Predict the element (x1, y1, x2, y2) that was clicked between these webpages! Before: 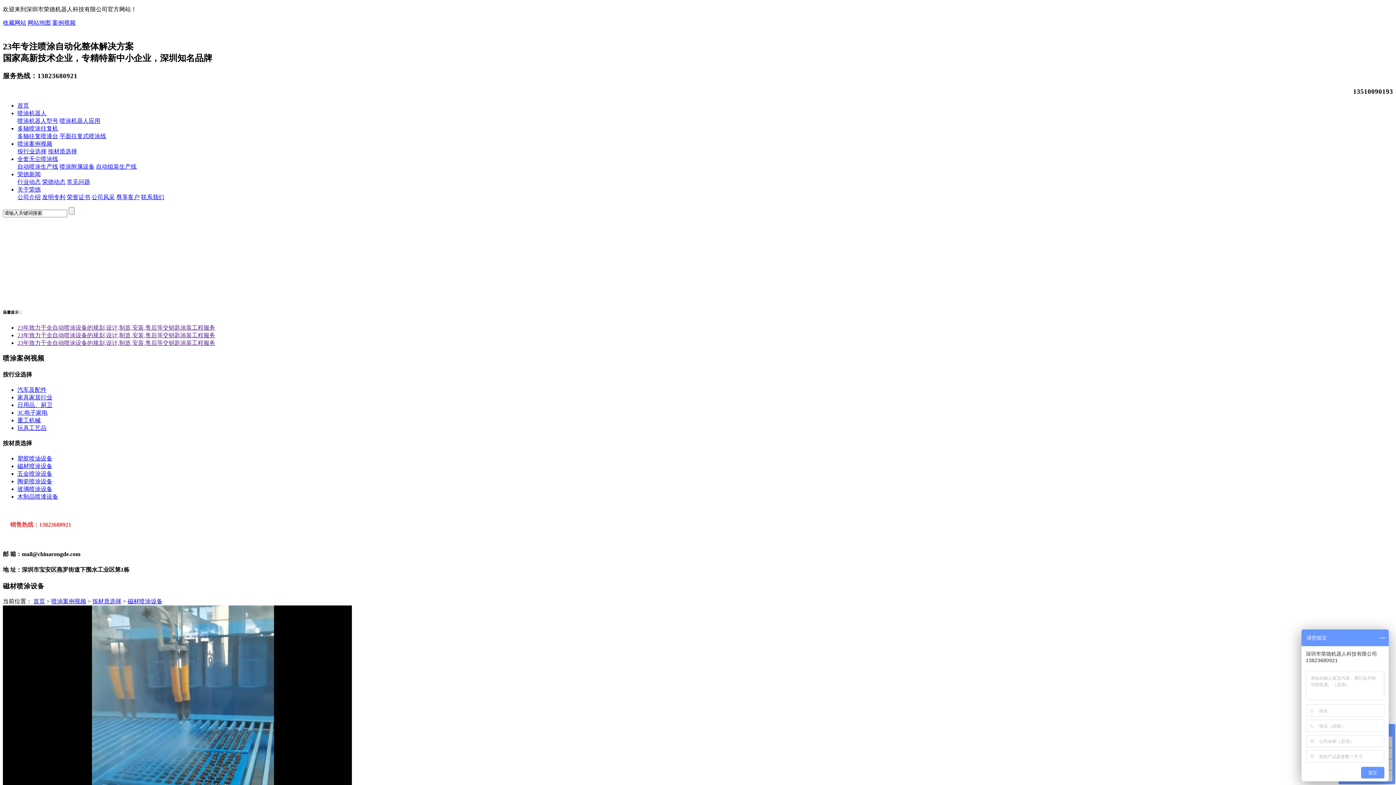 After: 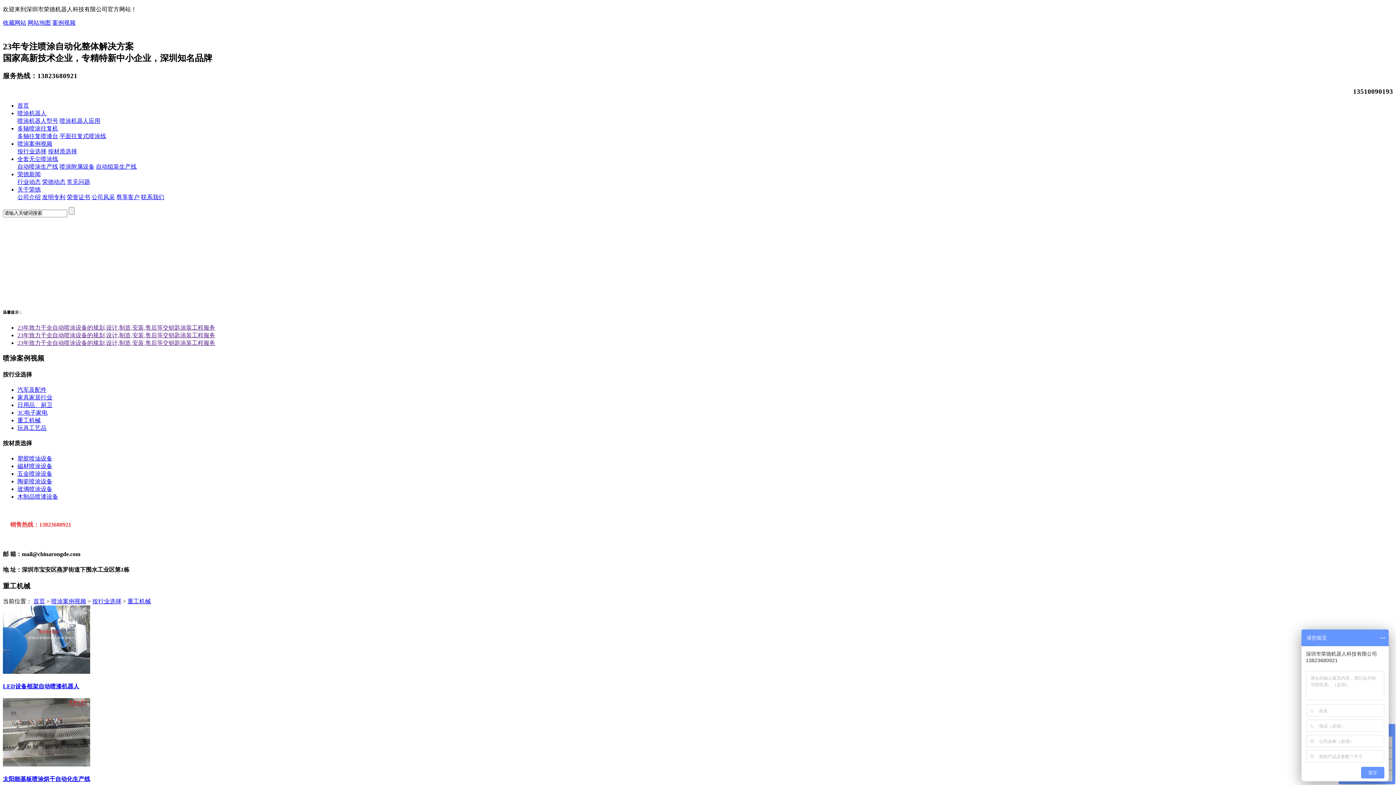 Action: label: 重工机械 bbox: (17, 417, 40, 423)